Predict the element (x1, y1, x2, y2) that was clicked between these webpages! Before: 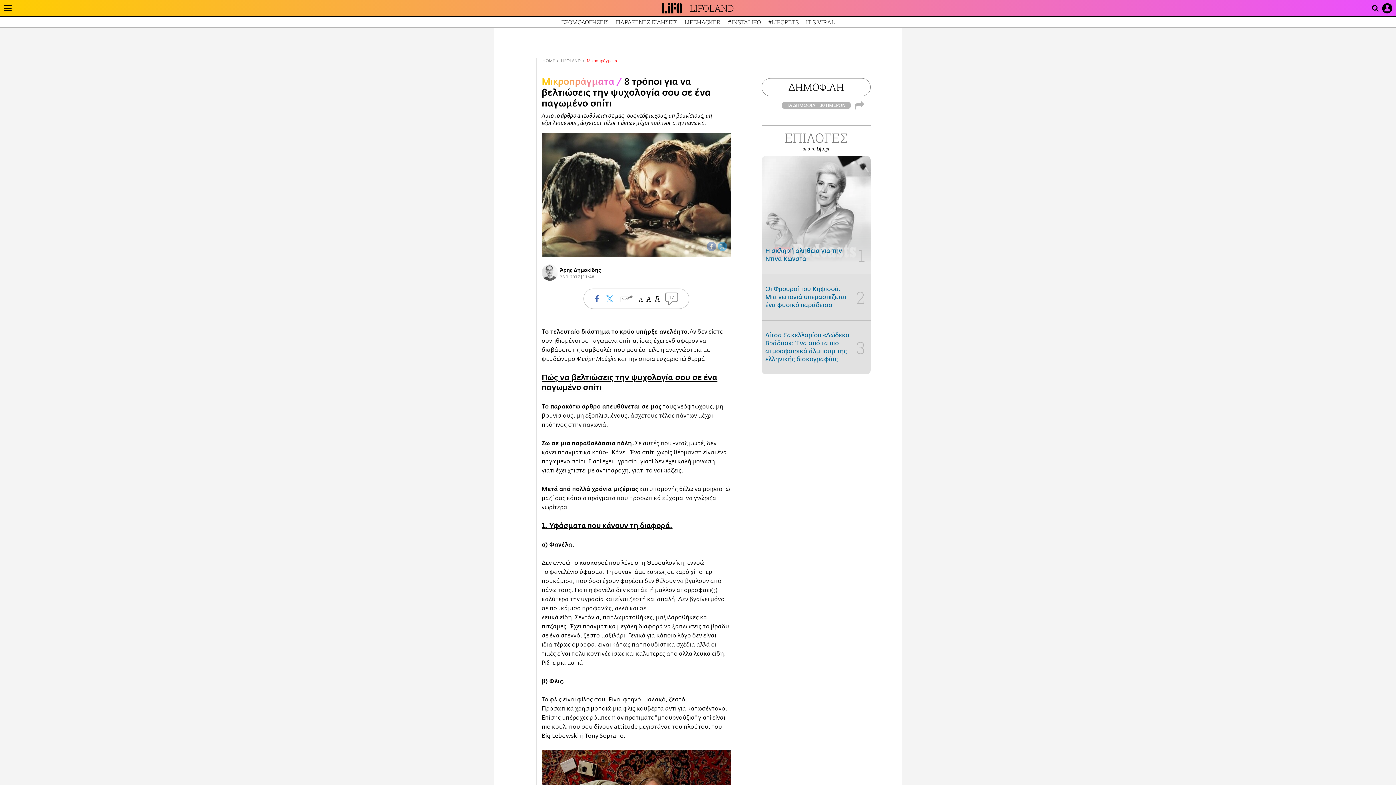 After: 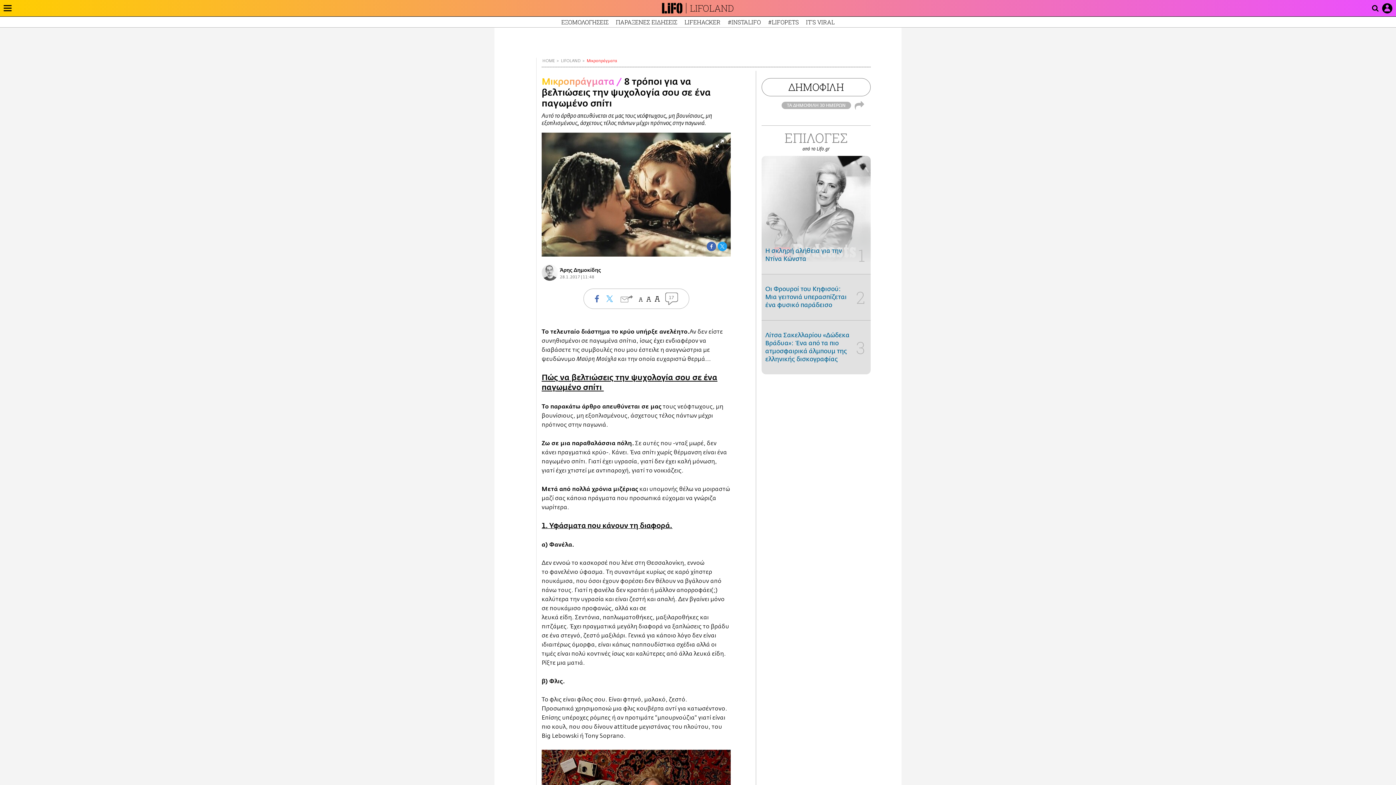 Action: bbox: (706, 241, 716, 251) label: Facebook